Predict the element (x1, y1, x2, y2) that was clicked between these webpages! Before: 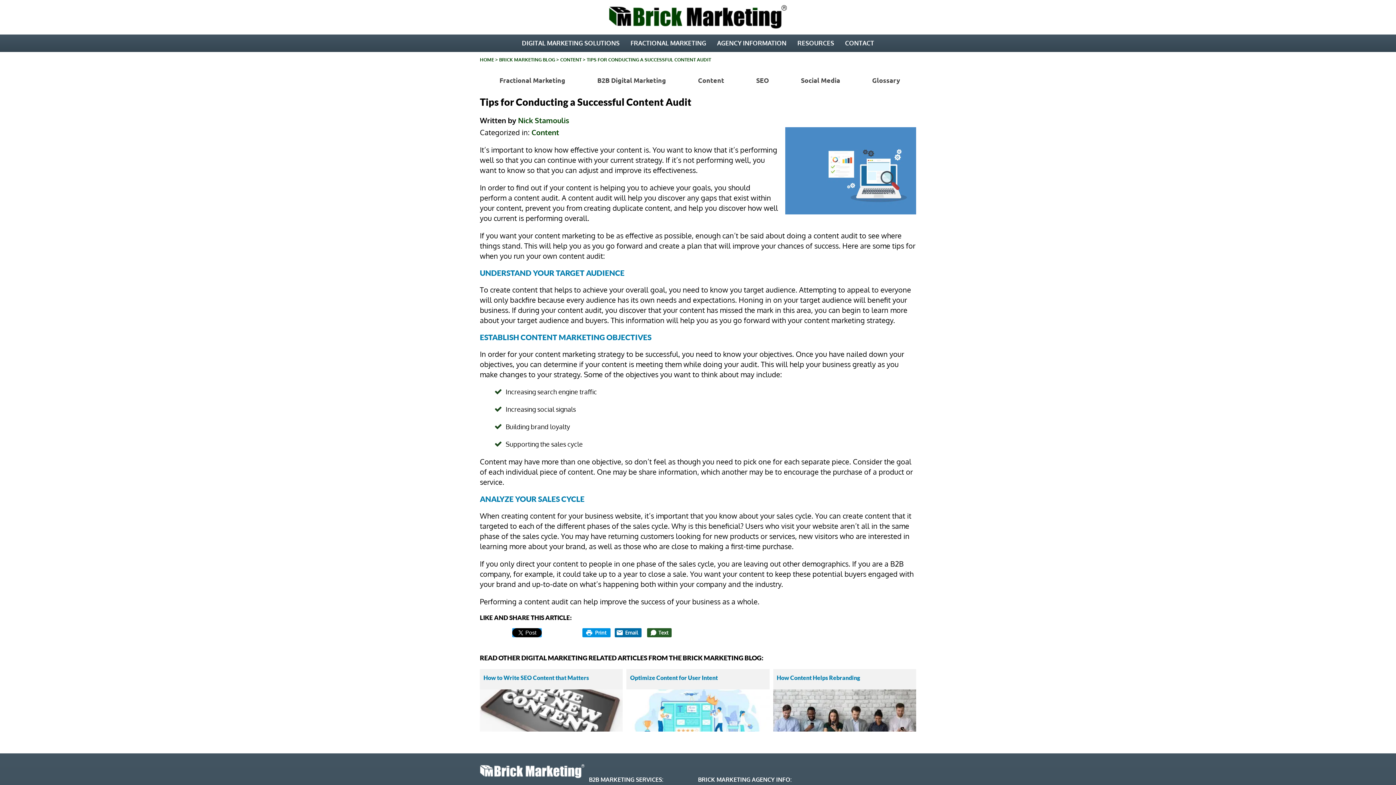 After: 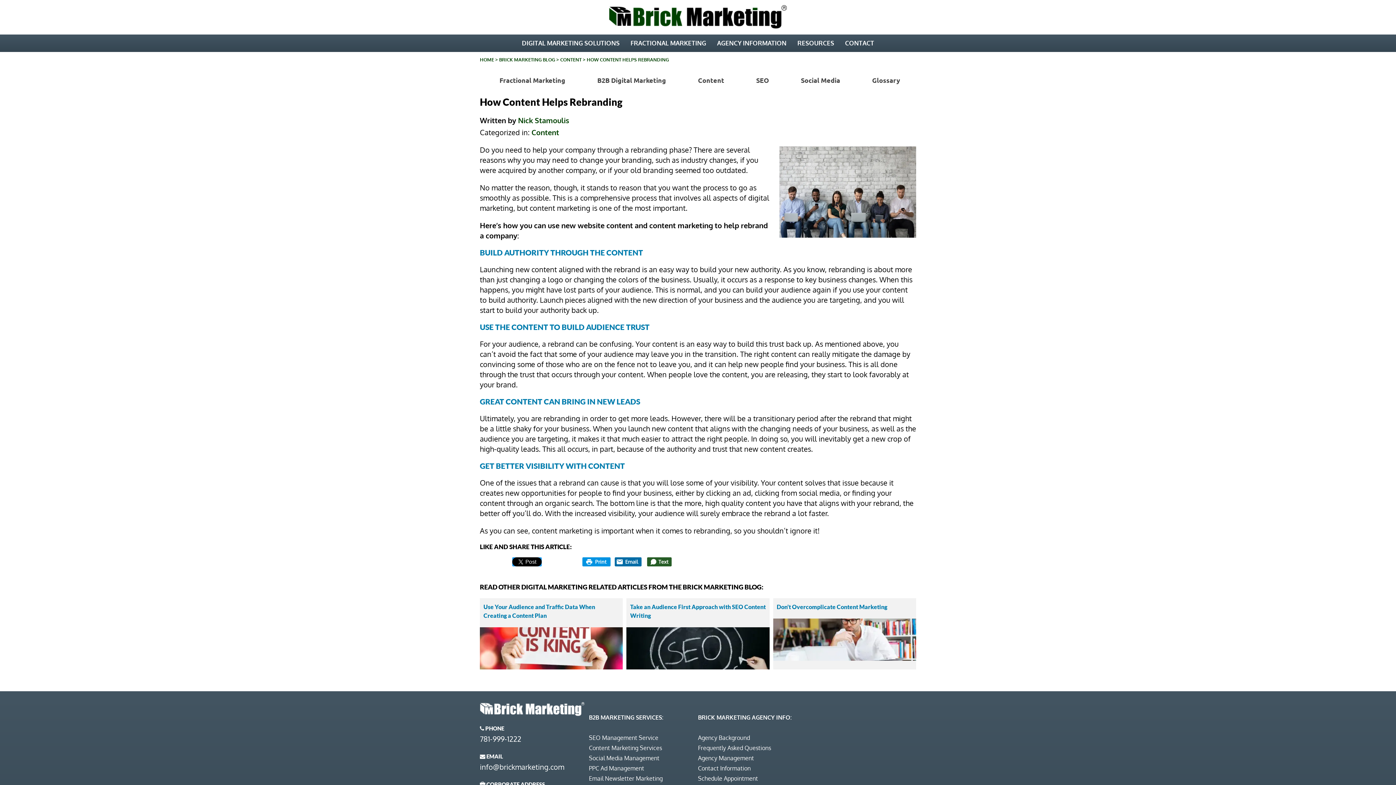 Action: bbox: (773, 722, 916, 730)